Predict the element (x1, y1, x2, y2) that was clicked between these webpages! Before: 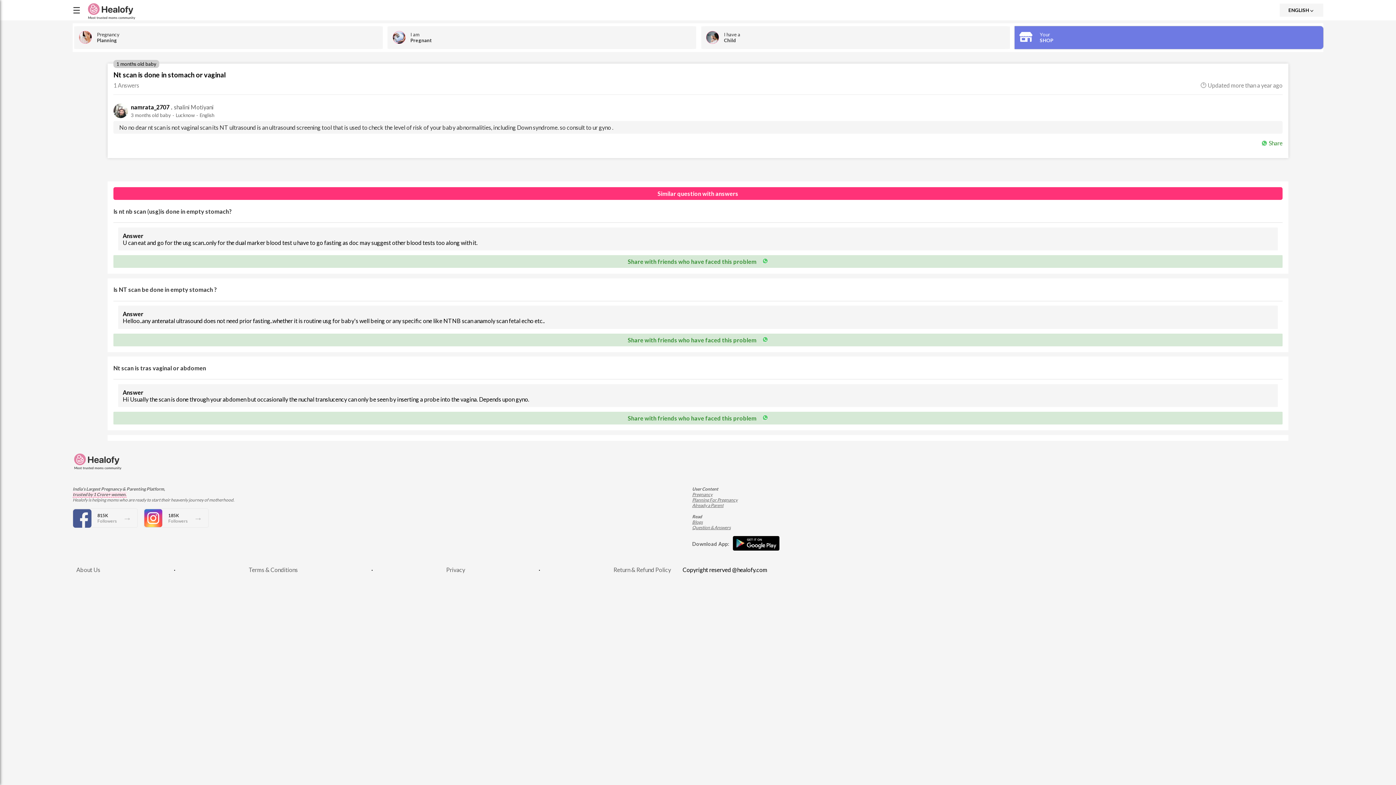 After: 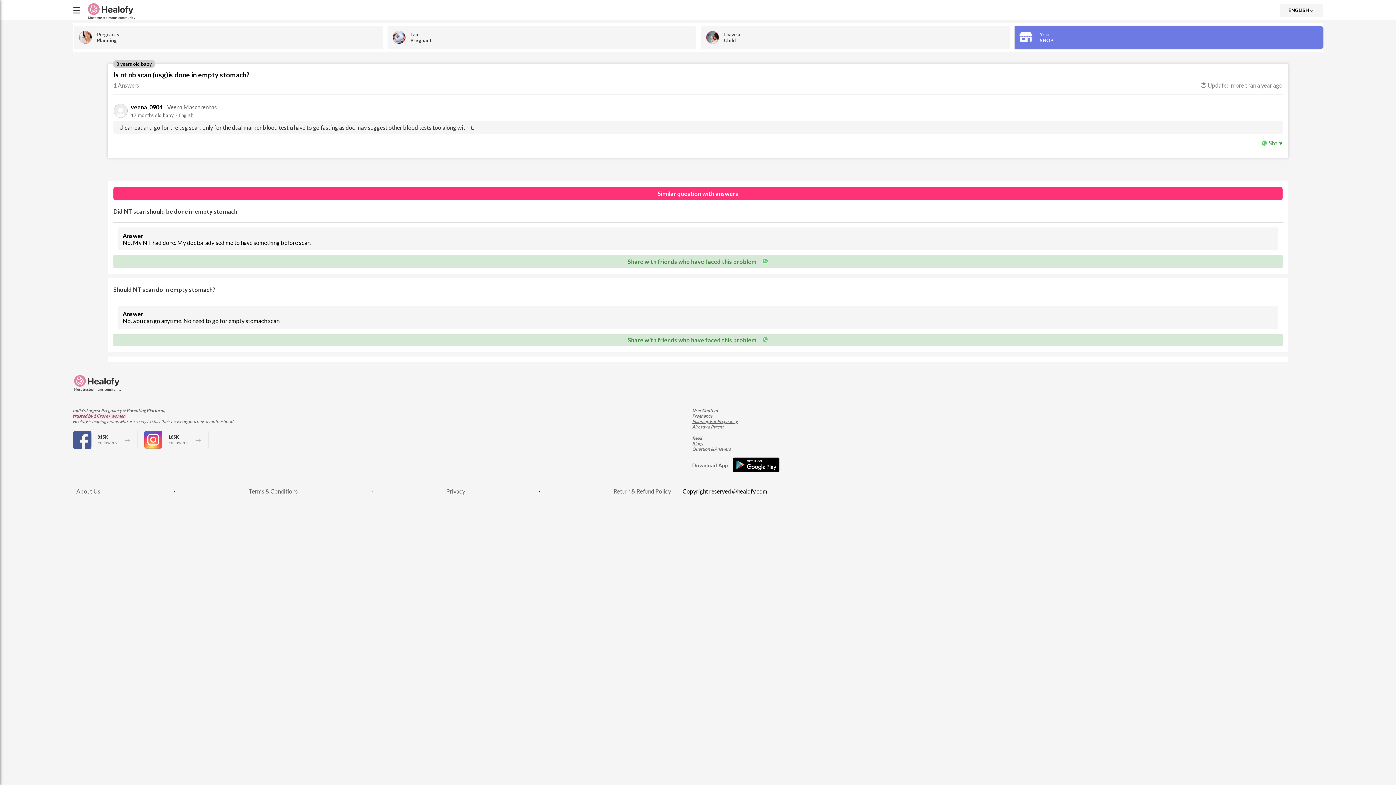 Action: bbox: (113, 207, 232, 214) label: Is nt nb scan (usg)is done in empty stomach?